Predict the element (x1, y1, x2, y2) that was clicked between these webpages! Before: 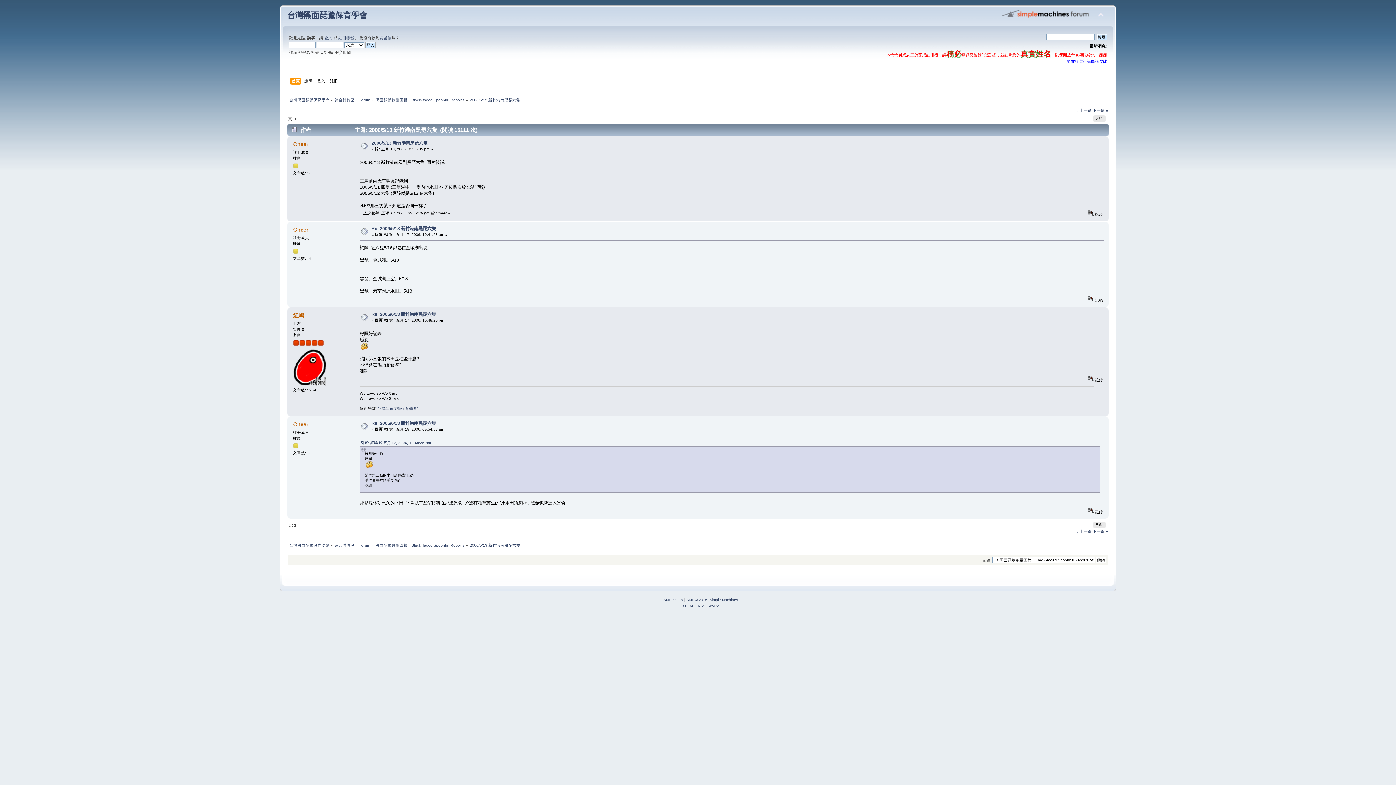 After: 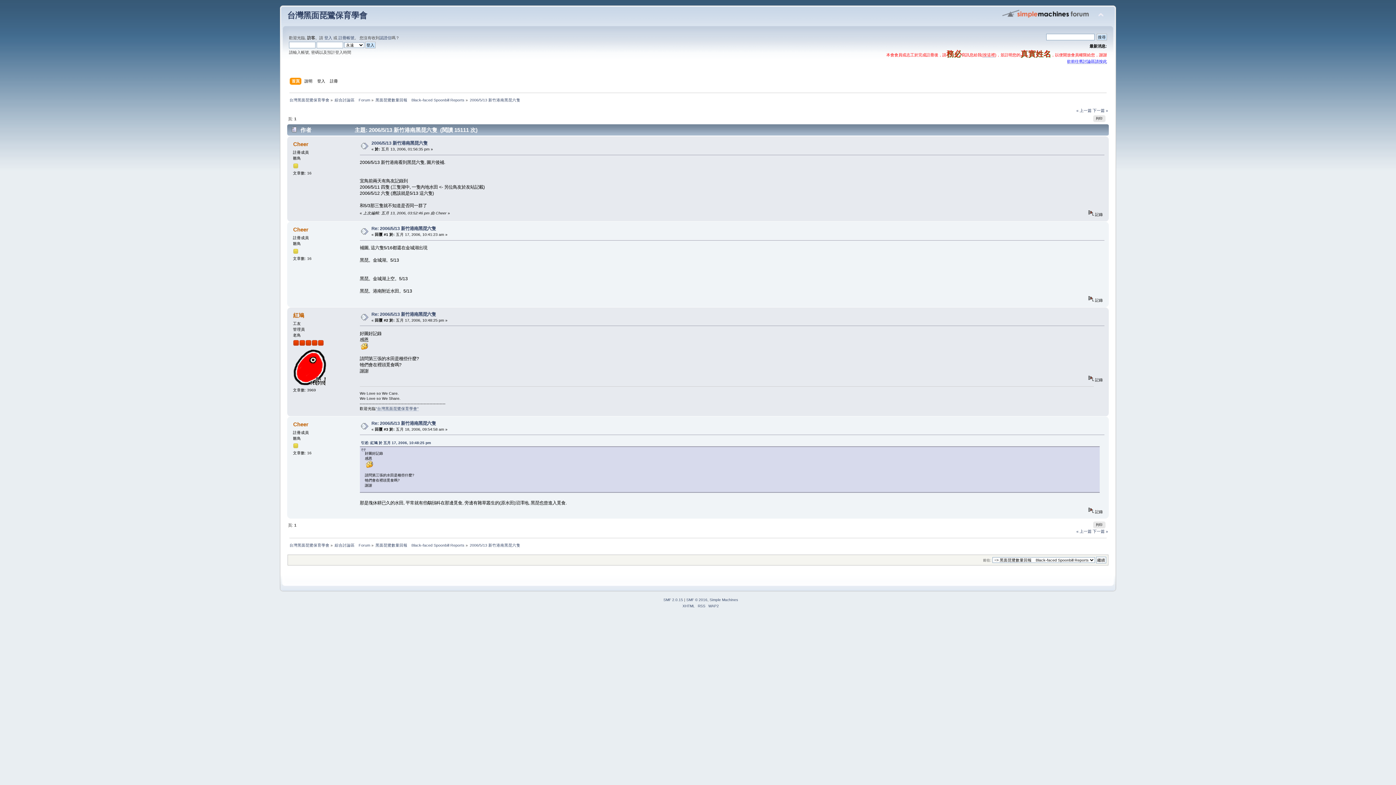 Action: bbox: (469, 543, 520, 547) label: 2006/5/13 新竹港南黑琵六隻